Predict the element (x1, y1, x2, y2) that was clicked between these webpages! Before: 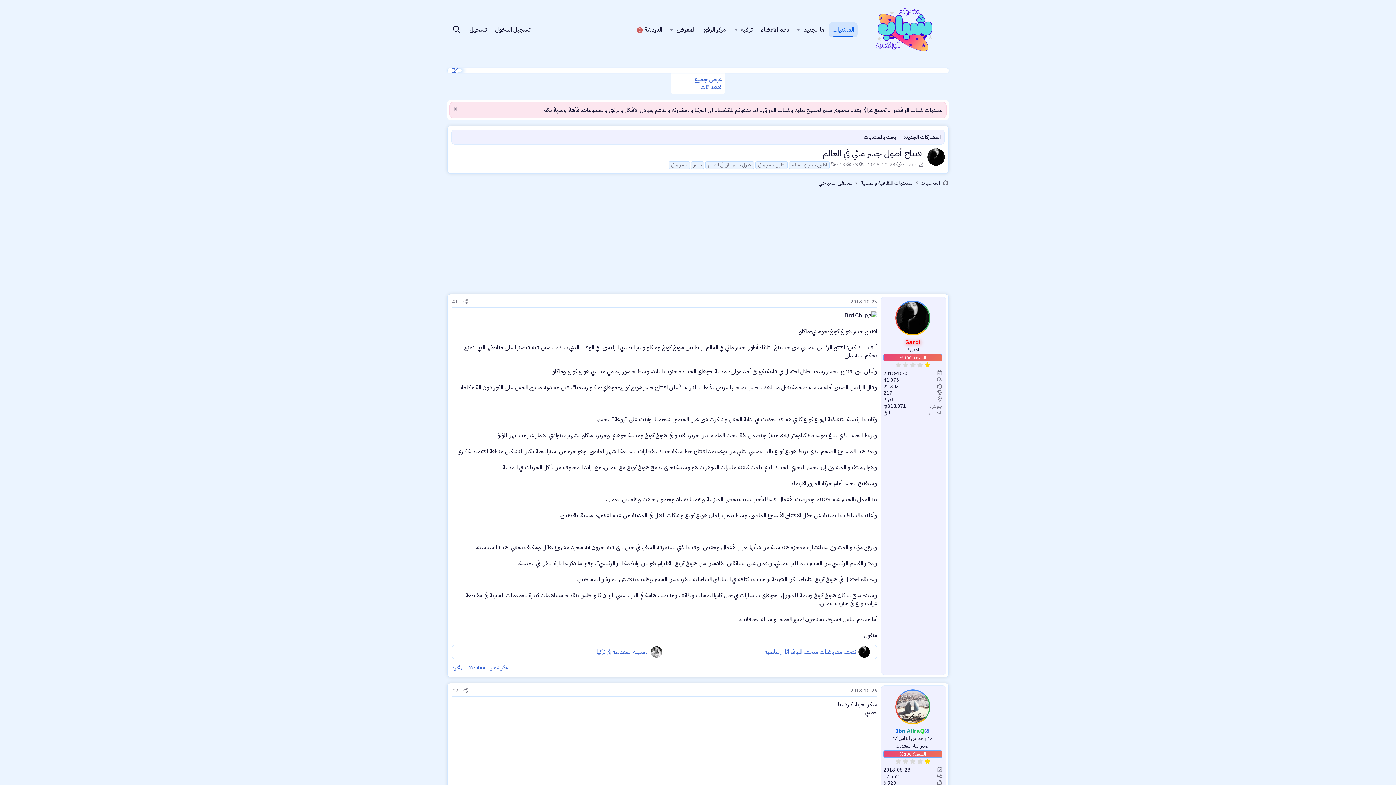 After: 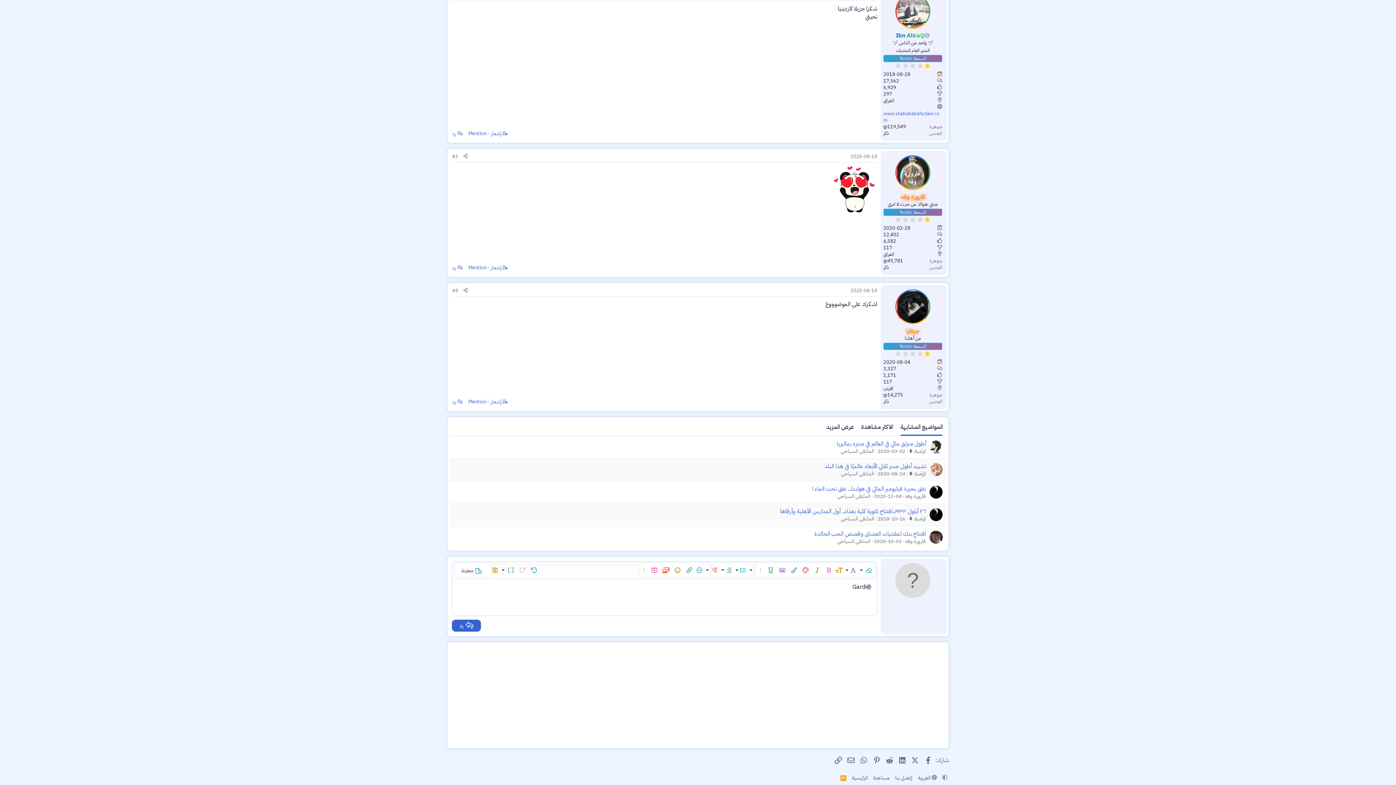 Action: label: إشعار - Mention bbox: (466, 663, 509, 672)